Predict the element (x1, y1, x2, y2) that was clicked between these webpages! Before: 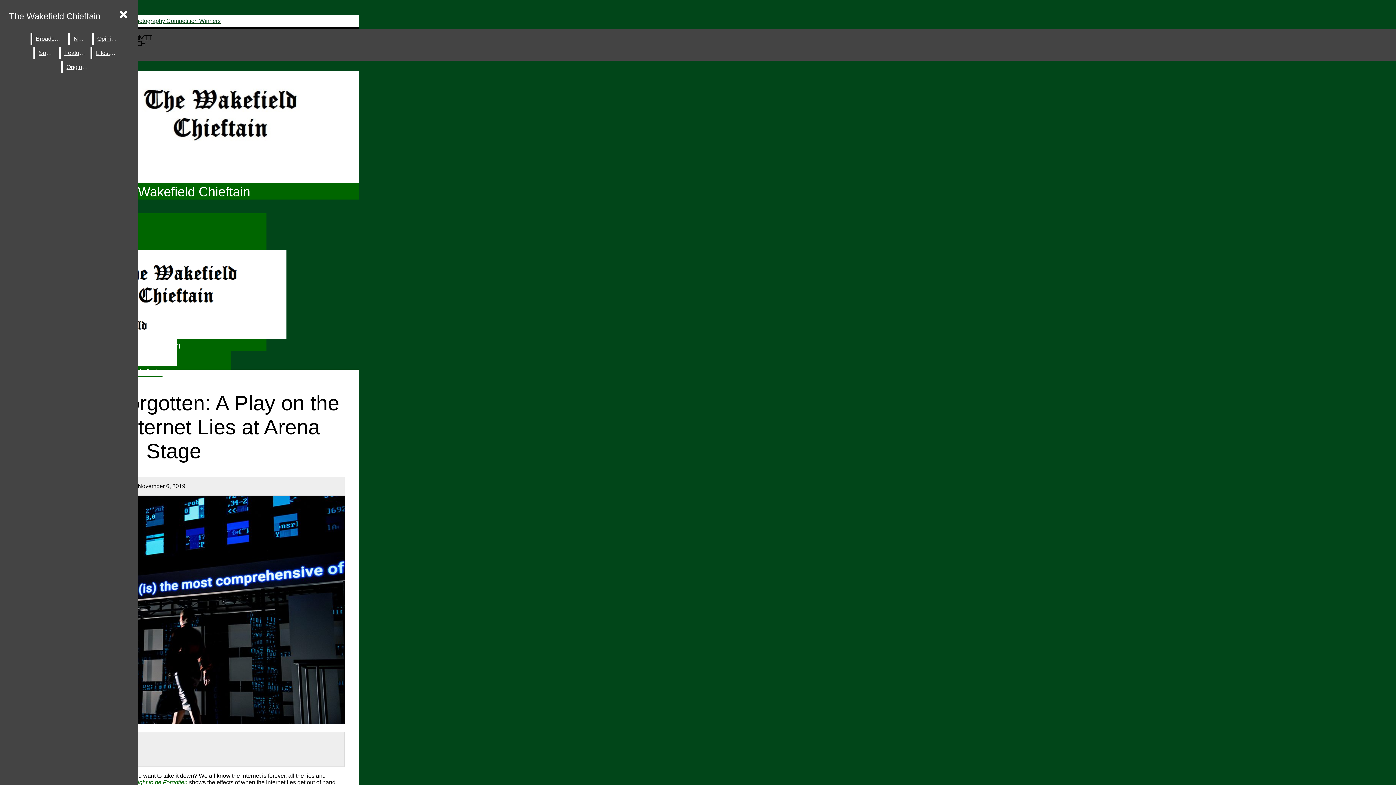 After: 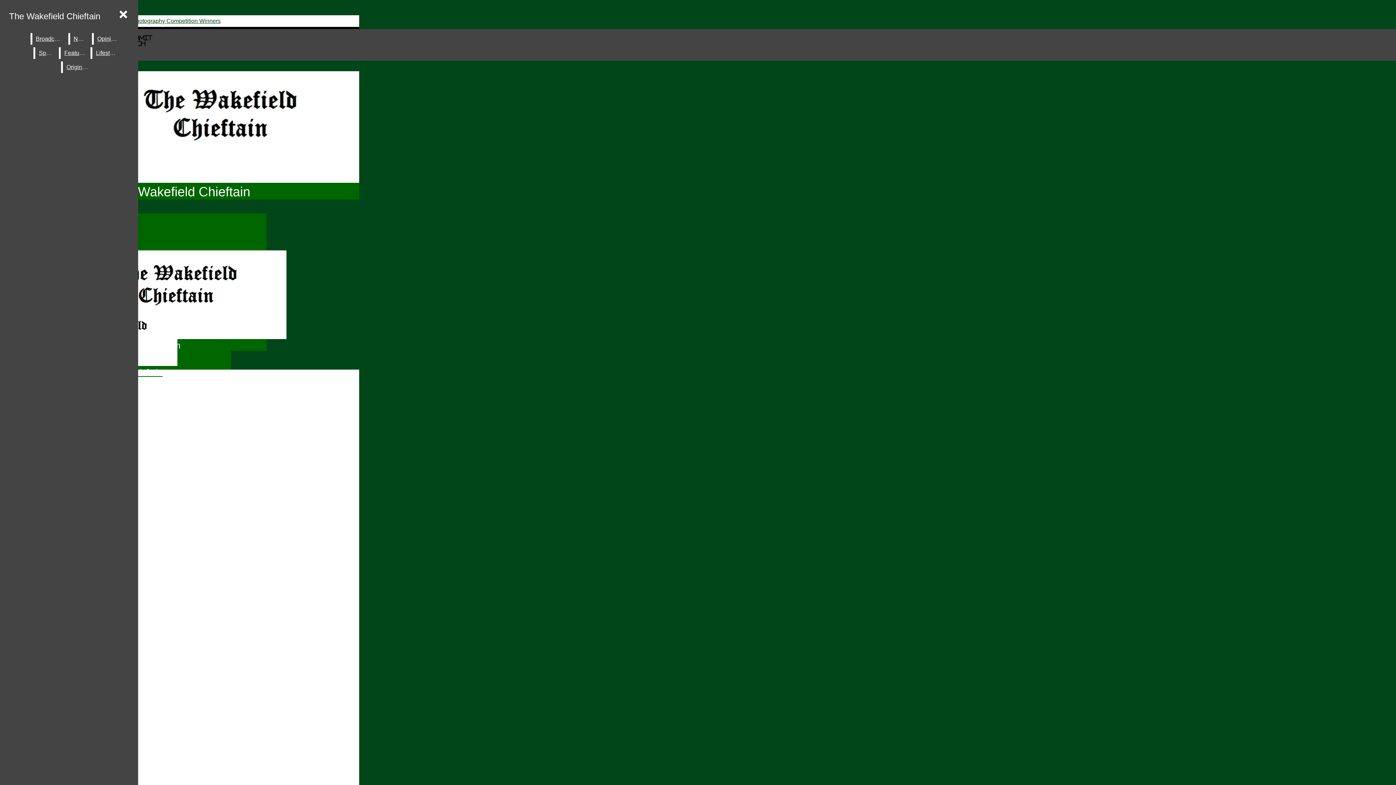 Action: label: Lifestyle bbox: (92, 47, 119, 58)